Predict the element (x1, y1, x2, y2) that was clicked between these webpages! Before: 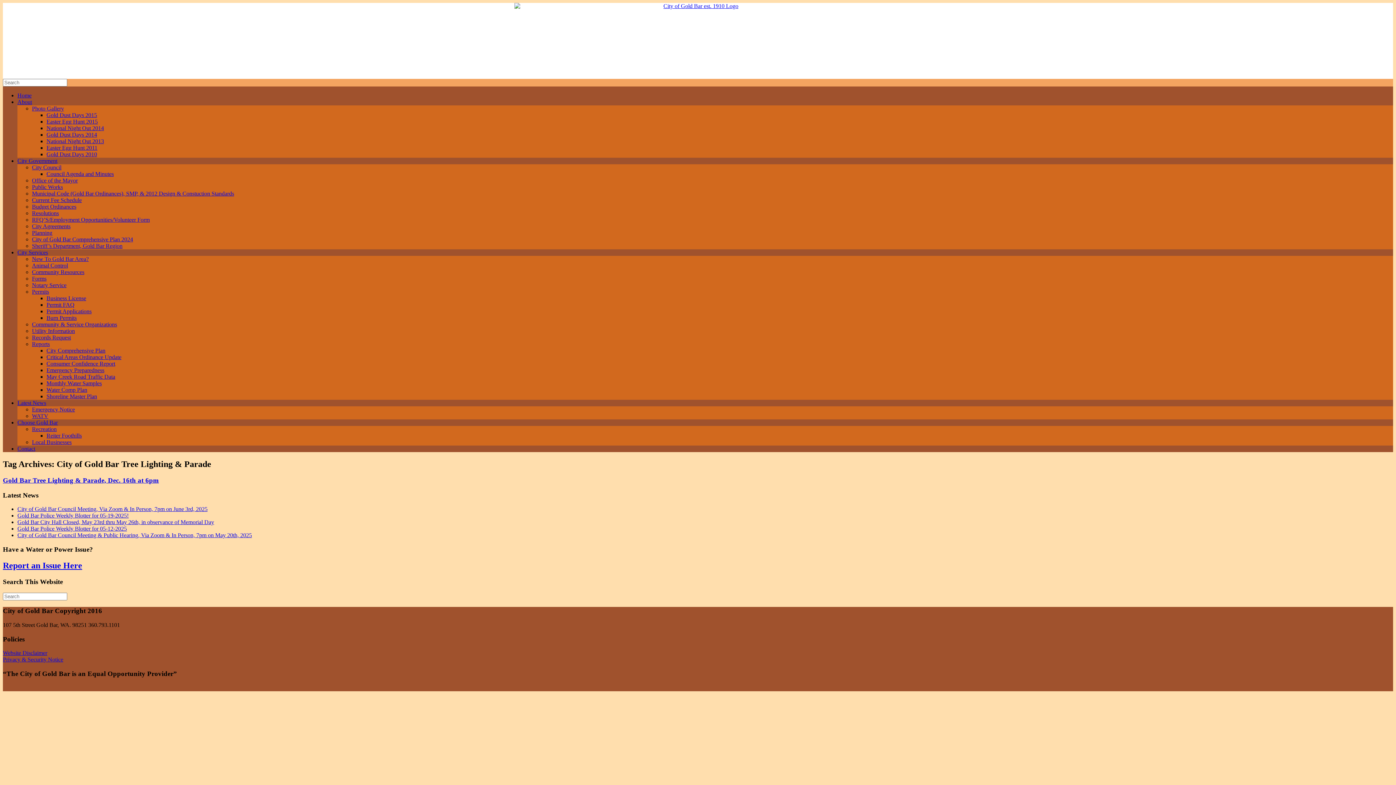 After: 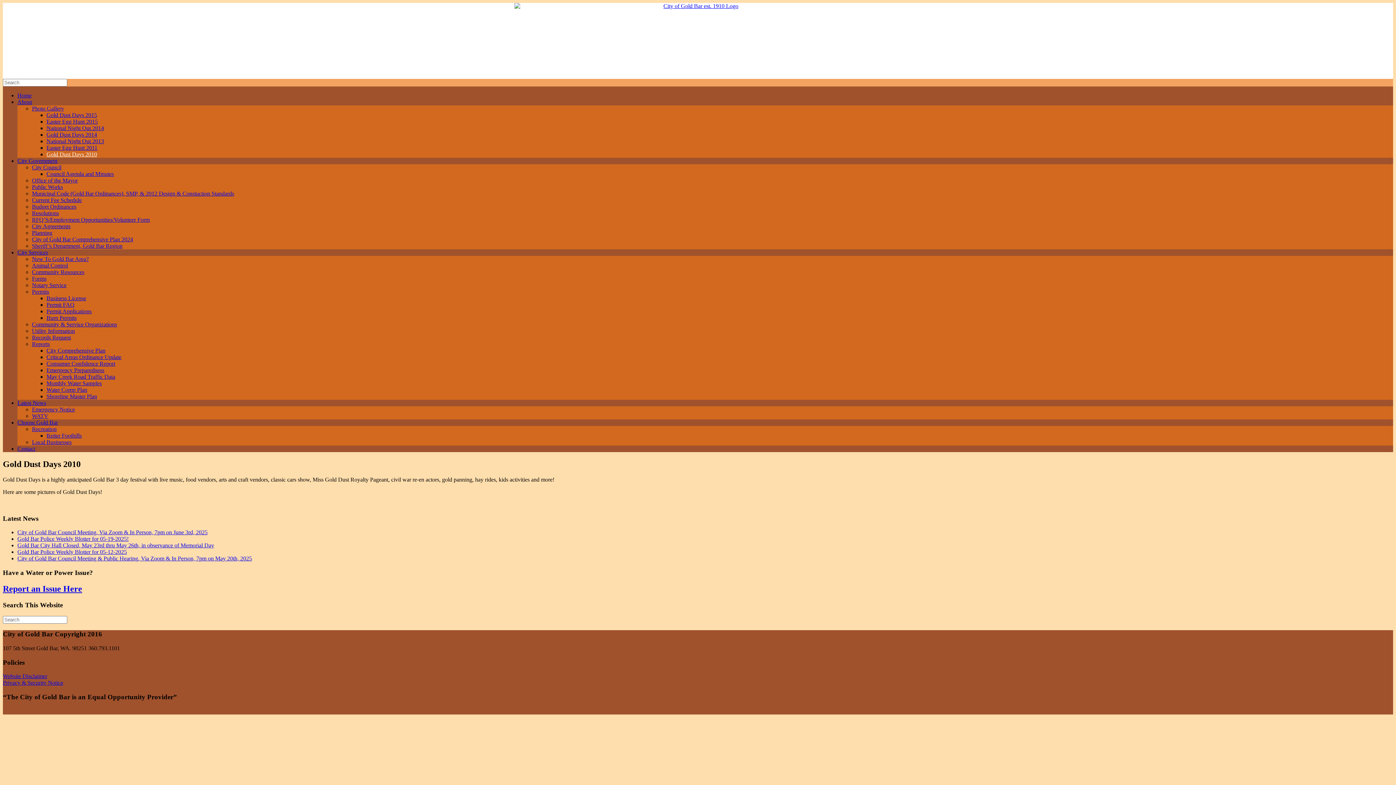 Action: bbox: (46, 151, 97, 157) label: Gold Dust Days 2010